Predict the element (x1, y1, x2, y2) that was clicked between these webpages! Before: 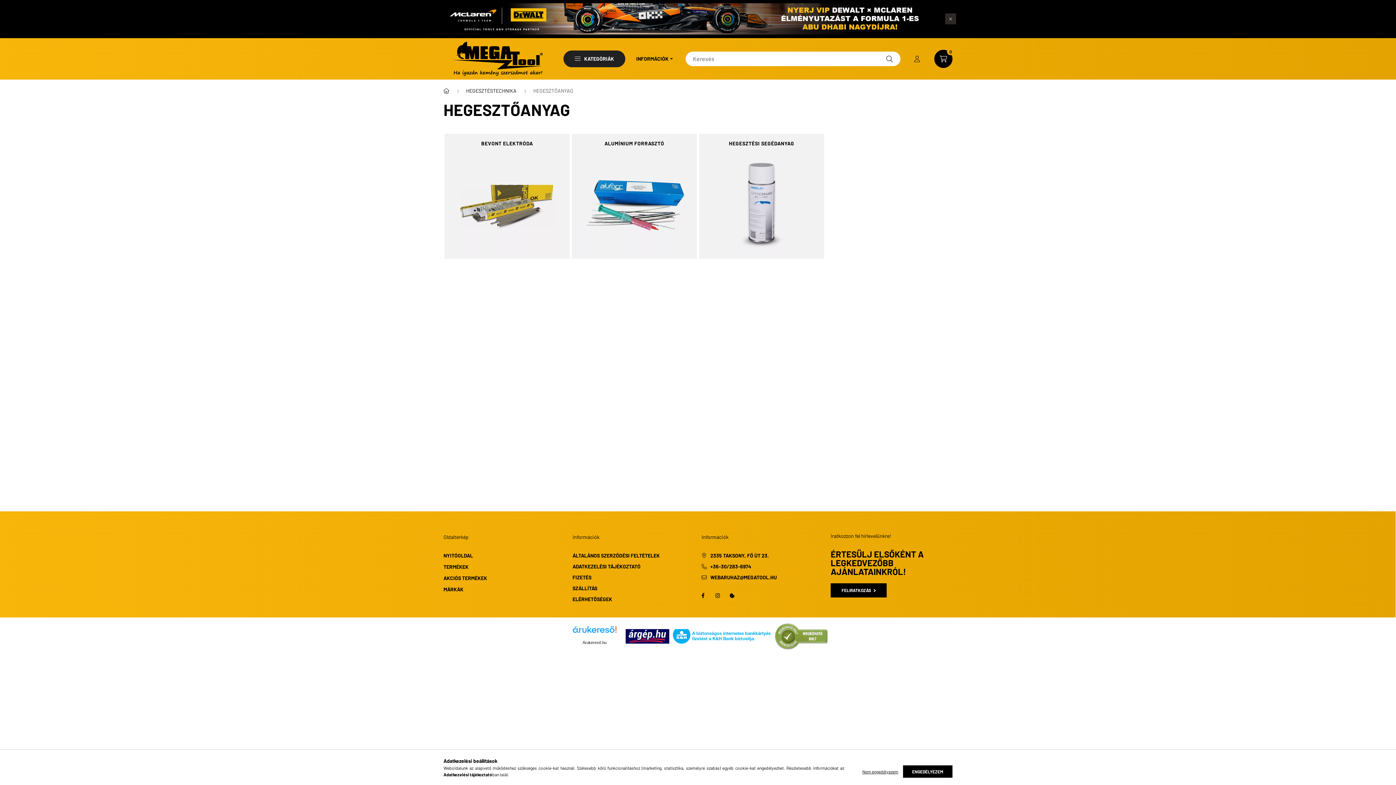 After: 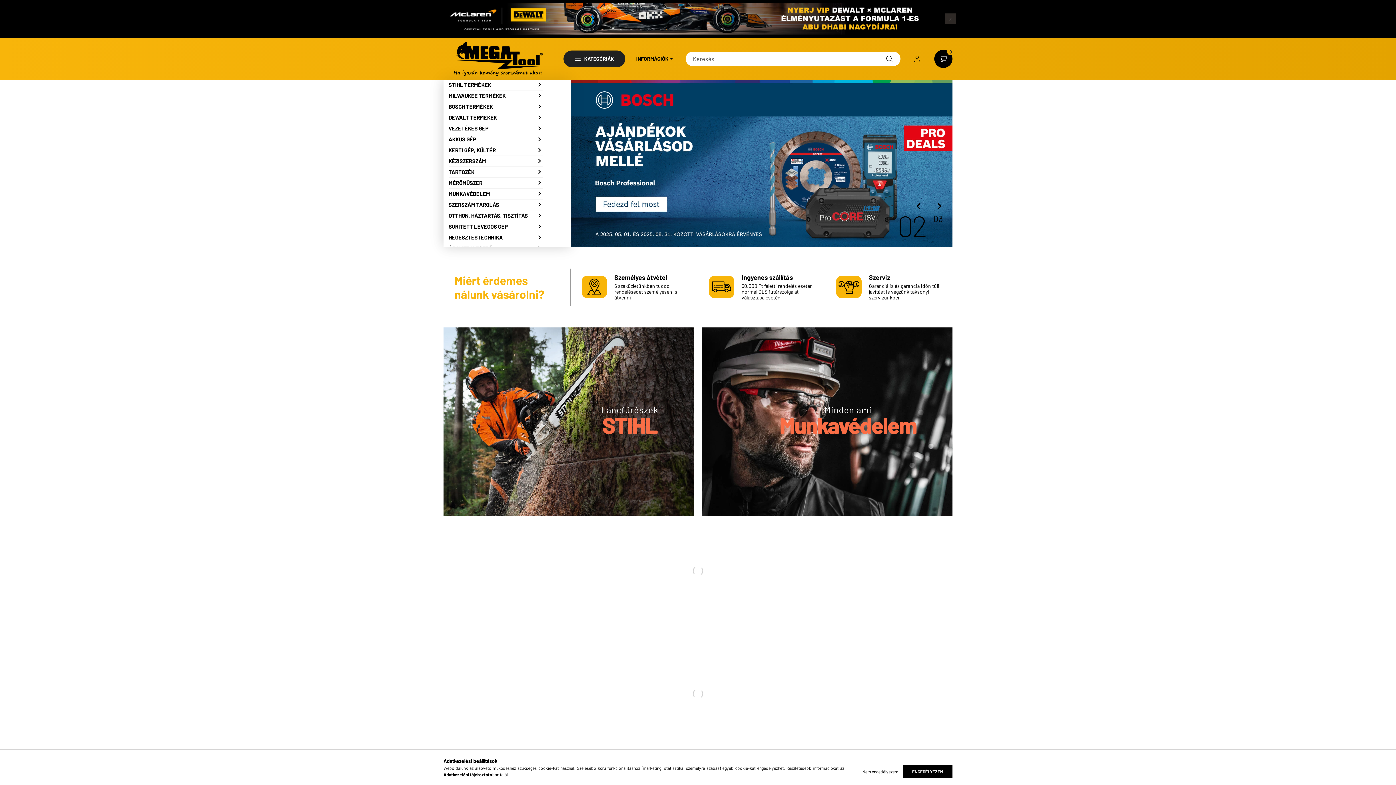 Action: label: NYITÓOLDAL bbox: (443, 552, 473, 558)